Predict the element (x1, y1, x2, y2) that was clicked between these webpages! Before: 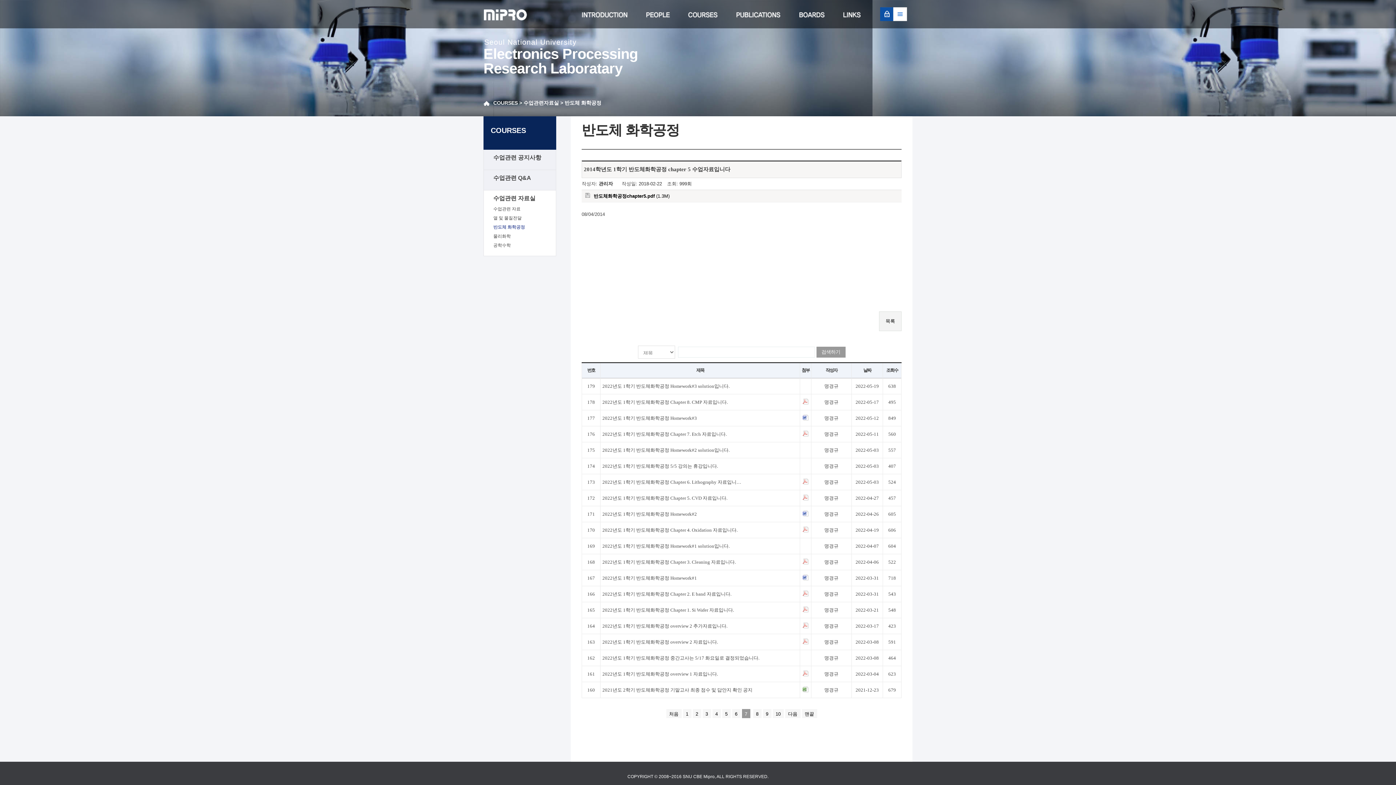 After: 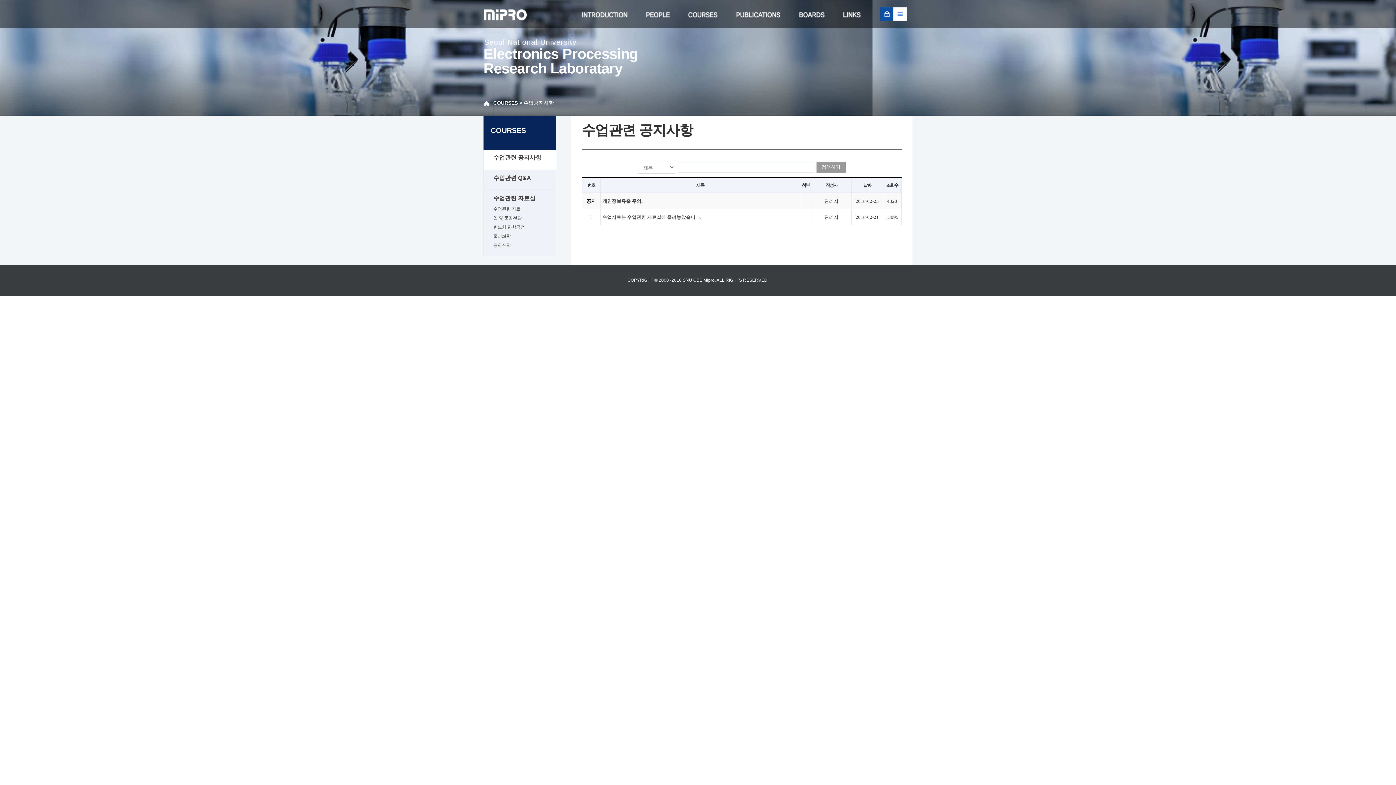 Action: bbox: (490, 154, 556, 165) label: 수업관련 공지사항